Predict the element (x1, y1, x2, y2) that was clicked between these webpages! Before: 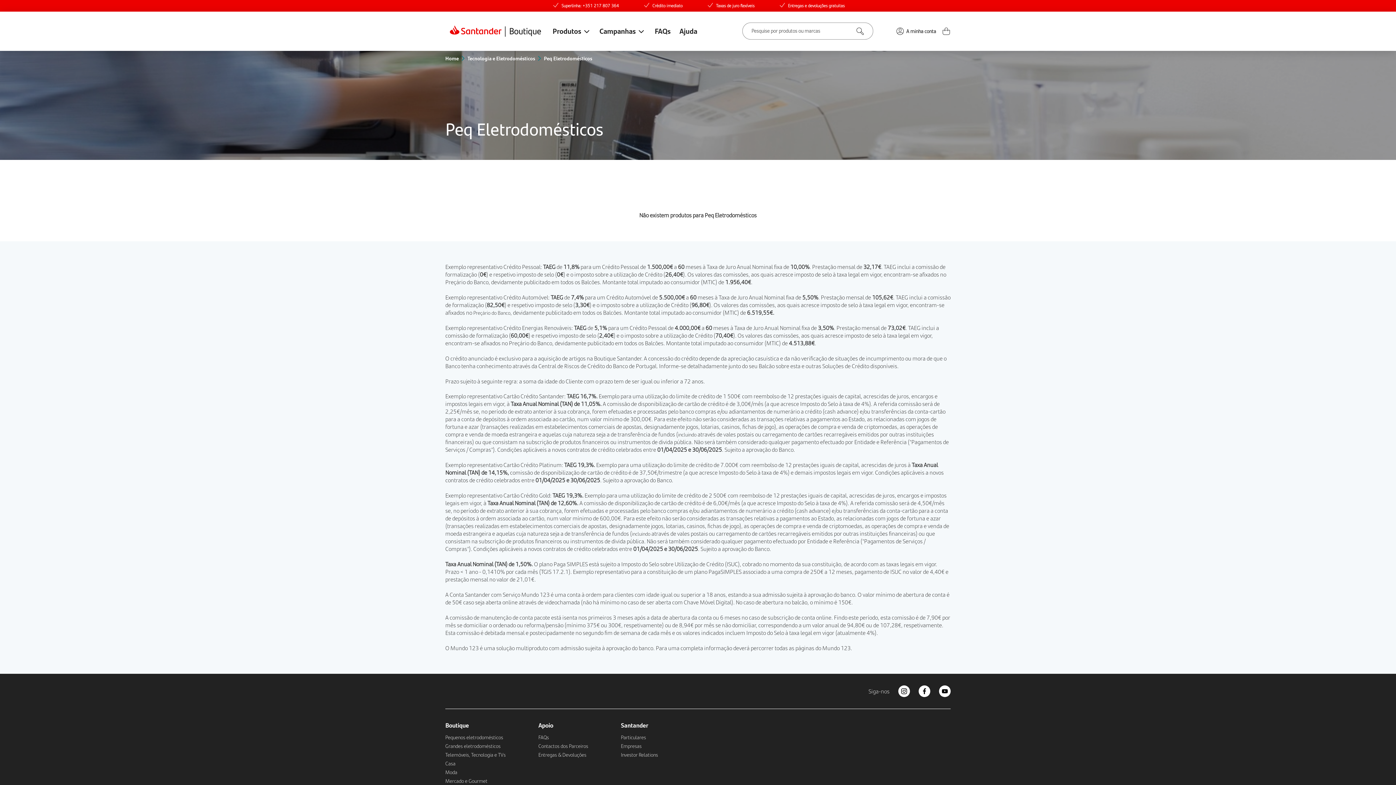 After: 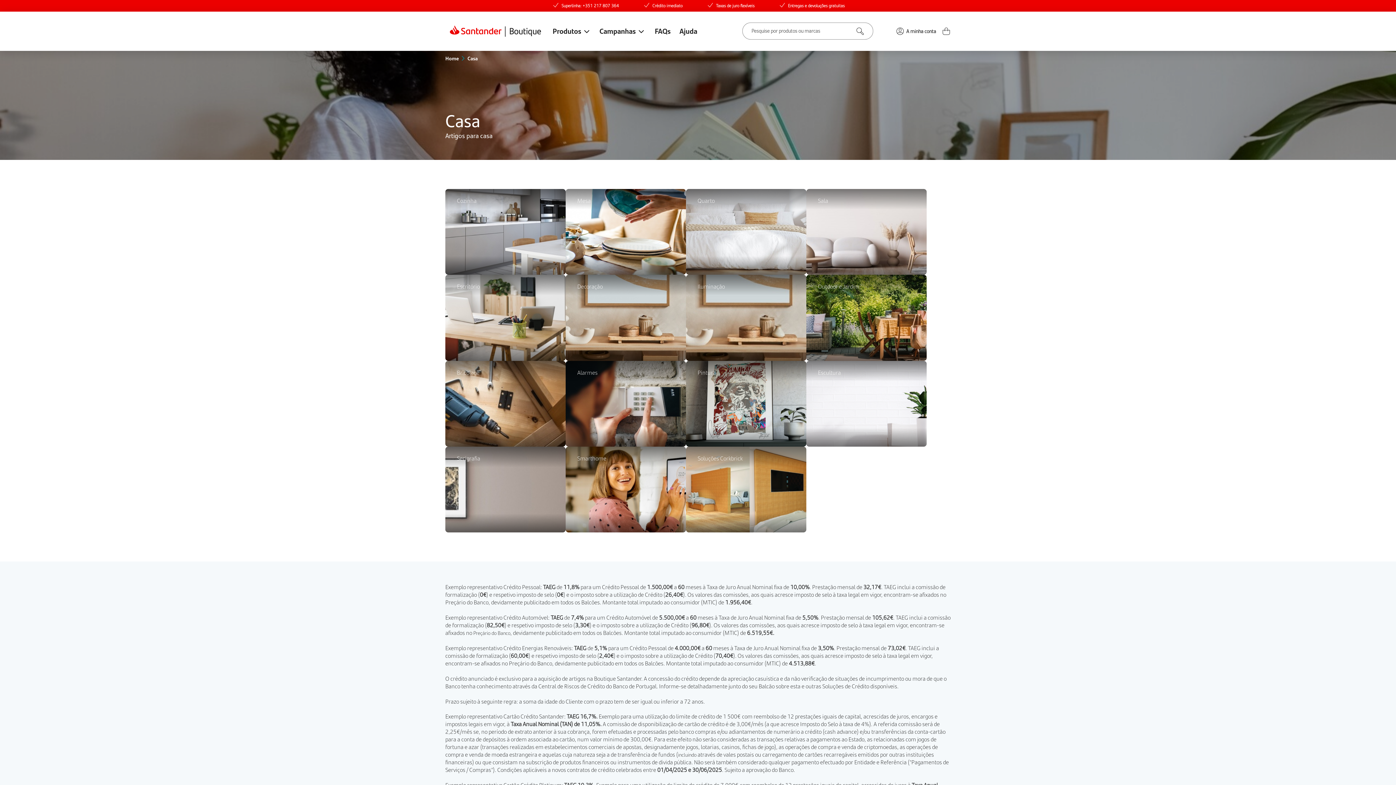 Action: label: Casa bbox: (445, 760, 455, 767)